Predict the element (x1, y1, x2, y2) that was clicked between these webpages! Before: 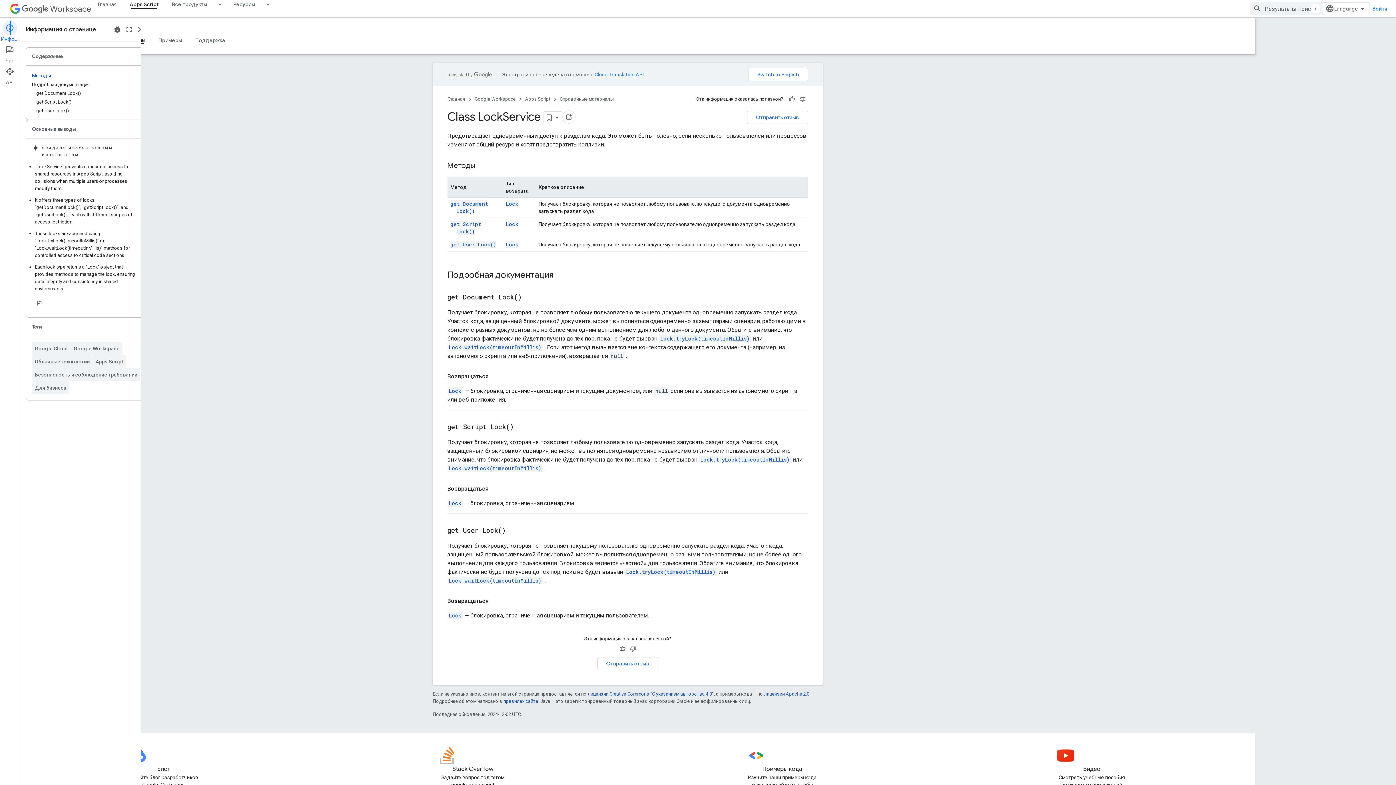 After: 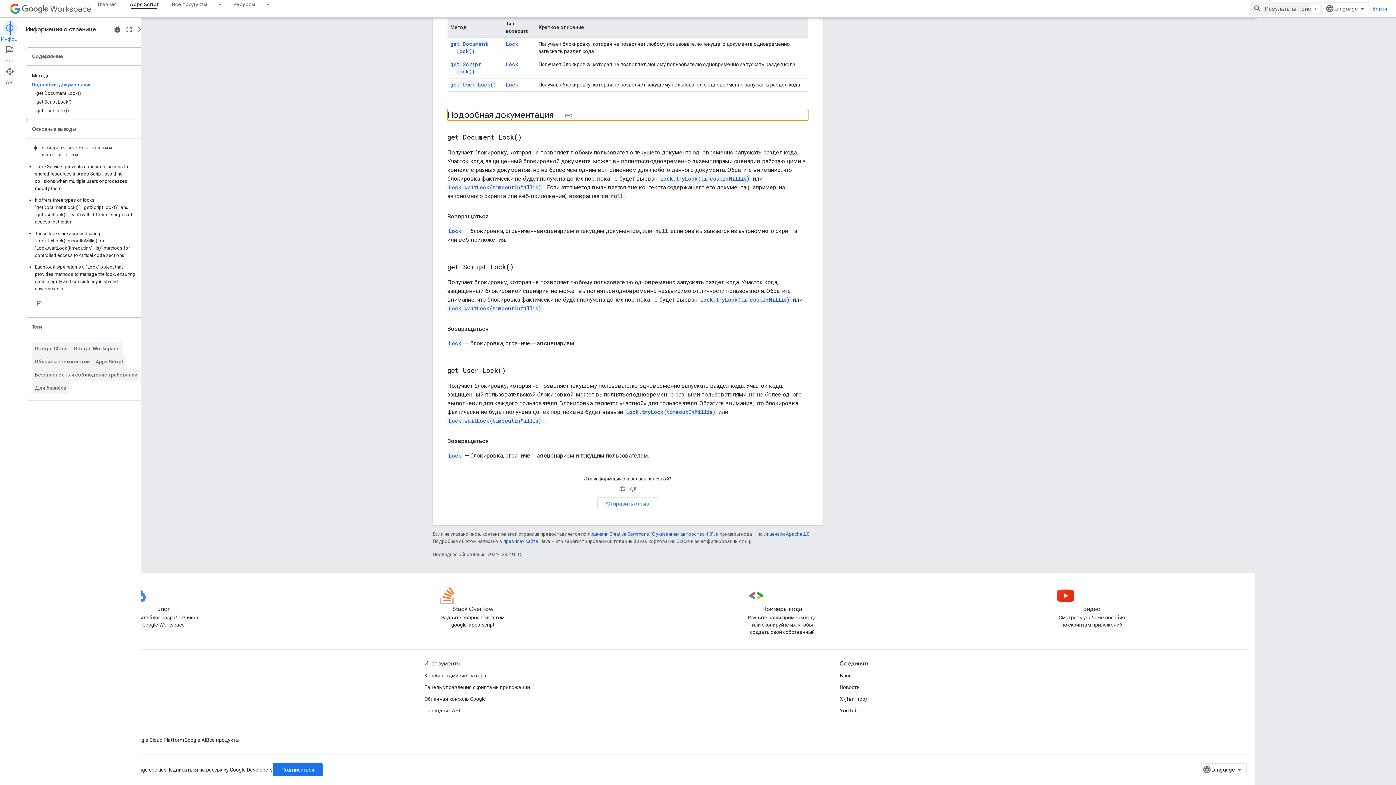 Action: label: Подробная документация bbox: (32, 80, 128, 89)